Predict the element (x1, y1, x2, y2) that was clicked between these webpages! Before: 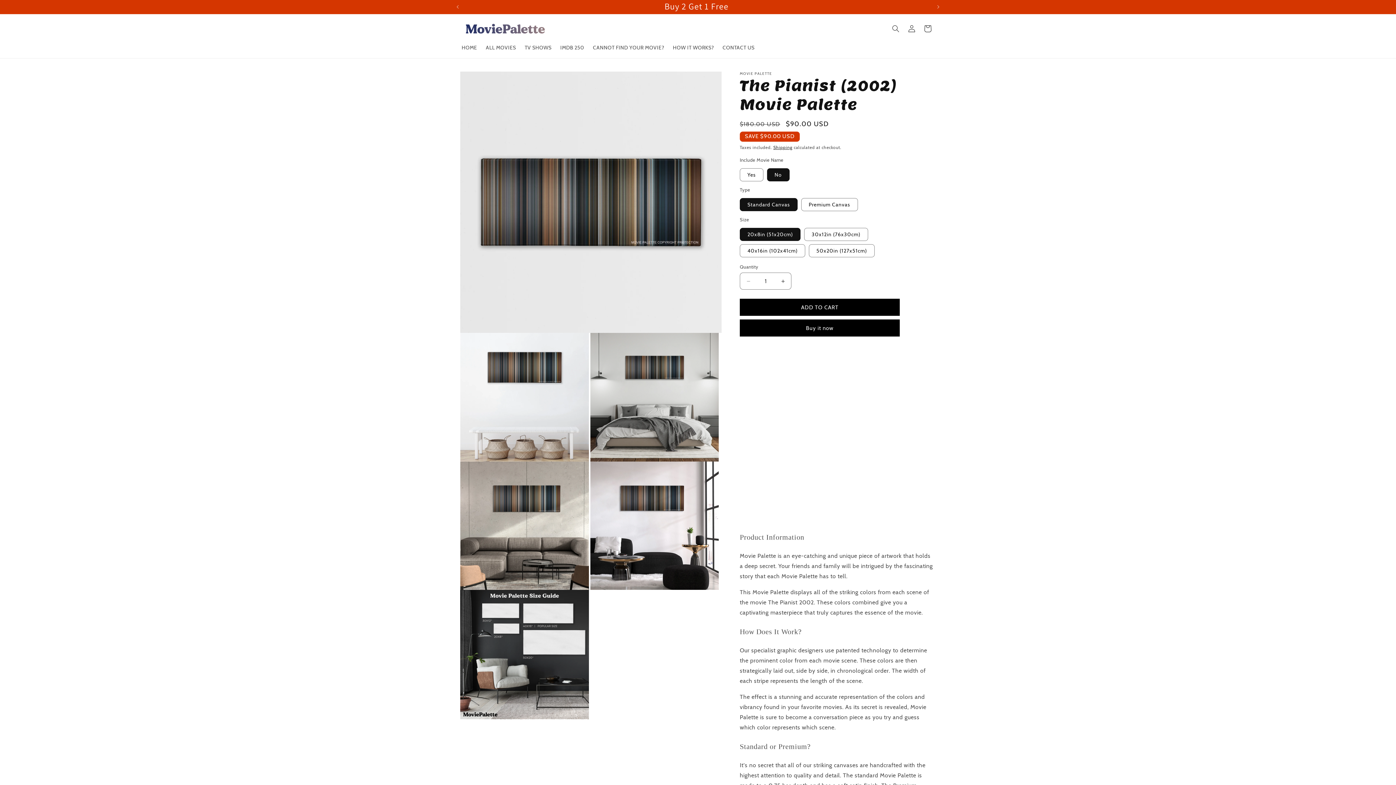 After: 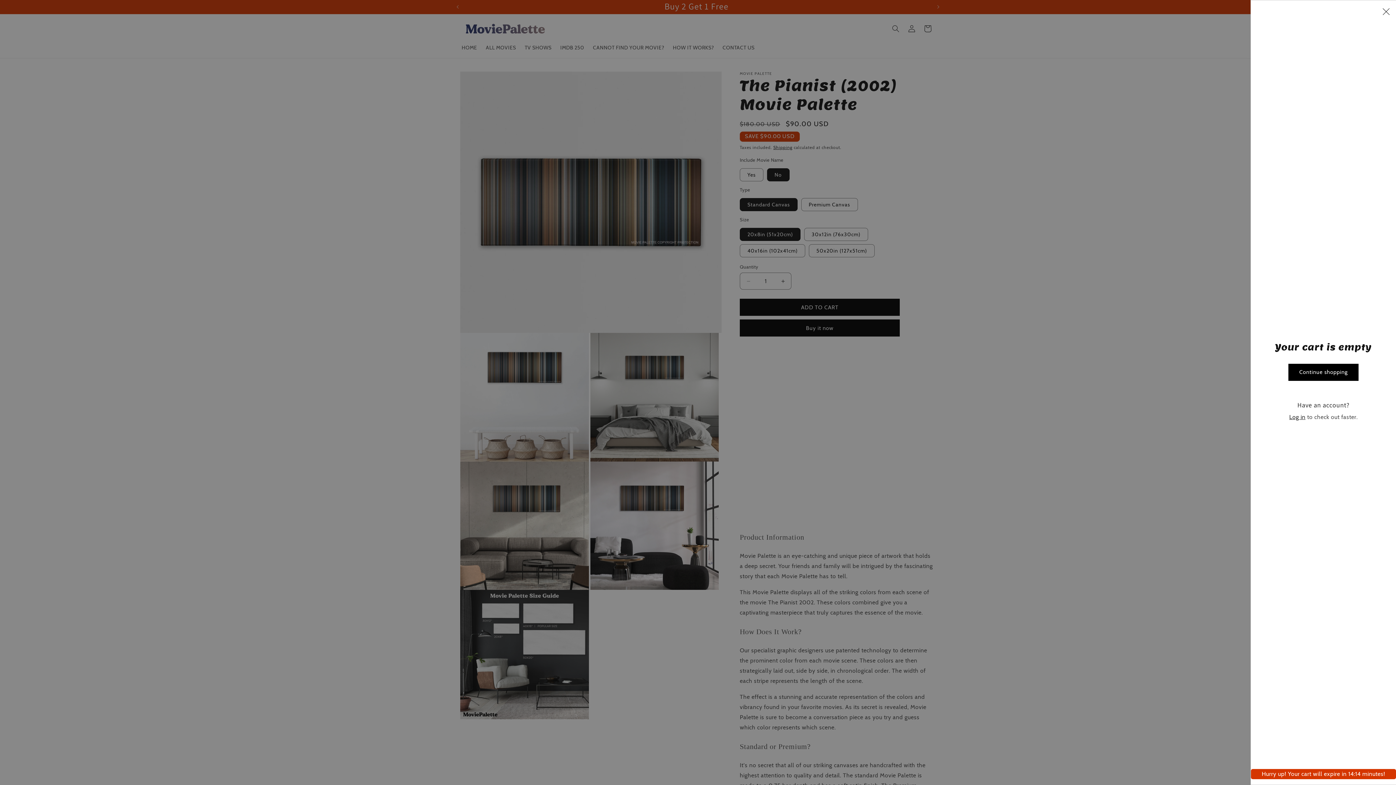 Action: bbox: (920, 20, 936, 36) label: Cart